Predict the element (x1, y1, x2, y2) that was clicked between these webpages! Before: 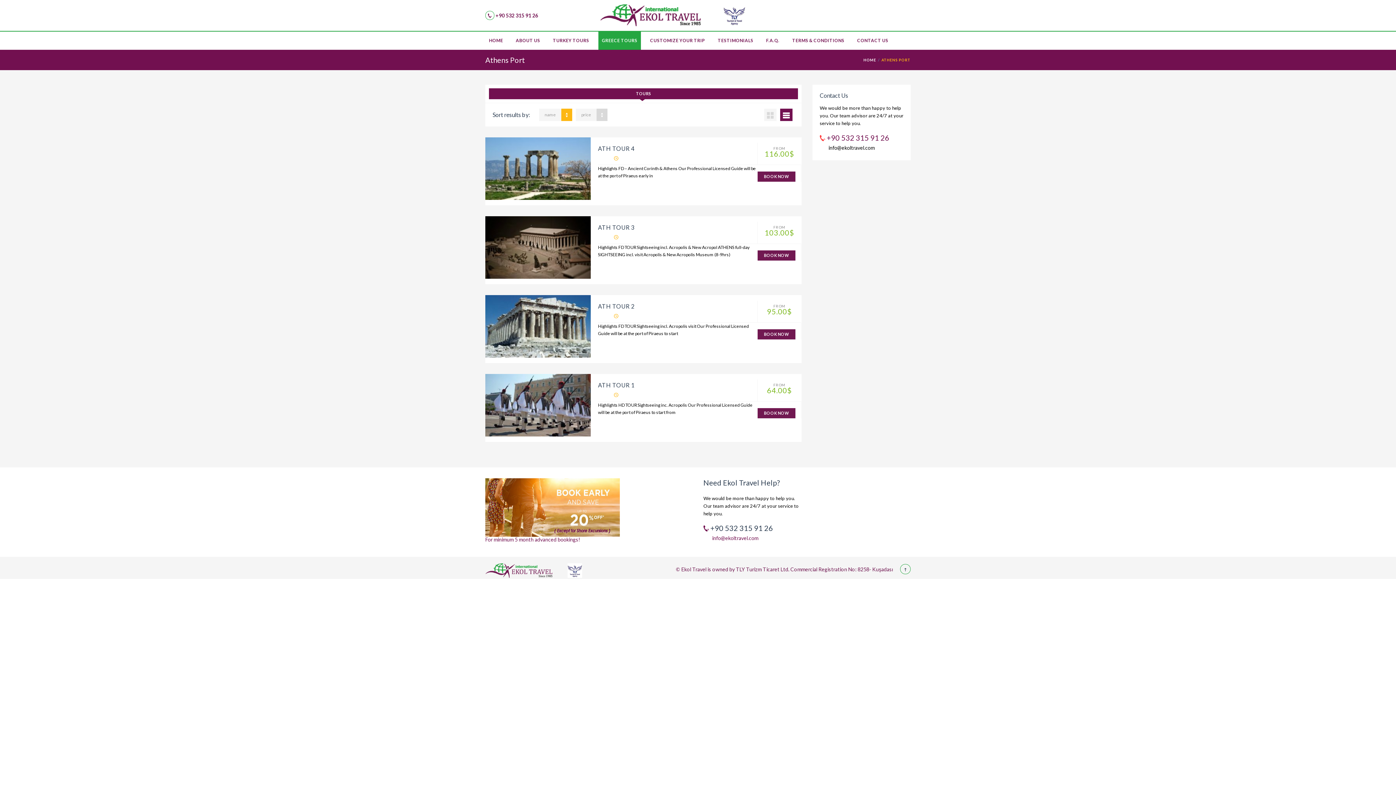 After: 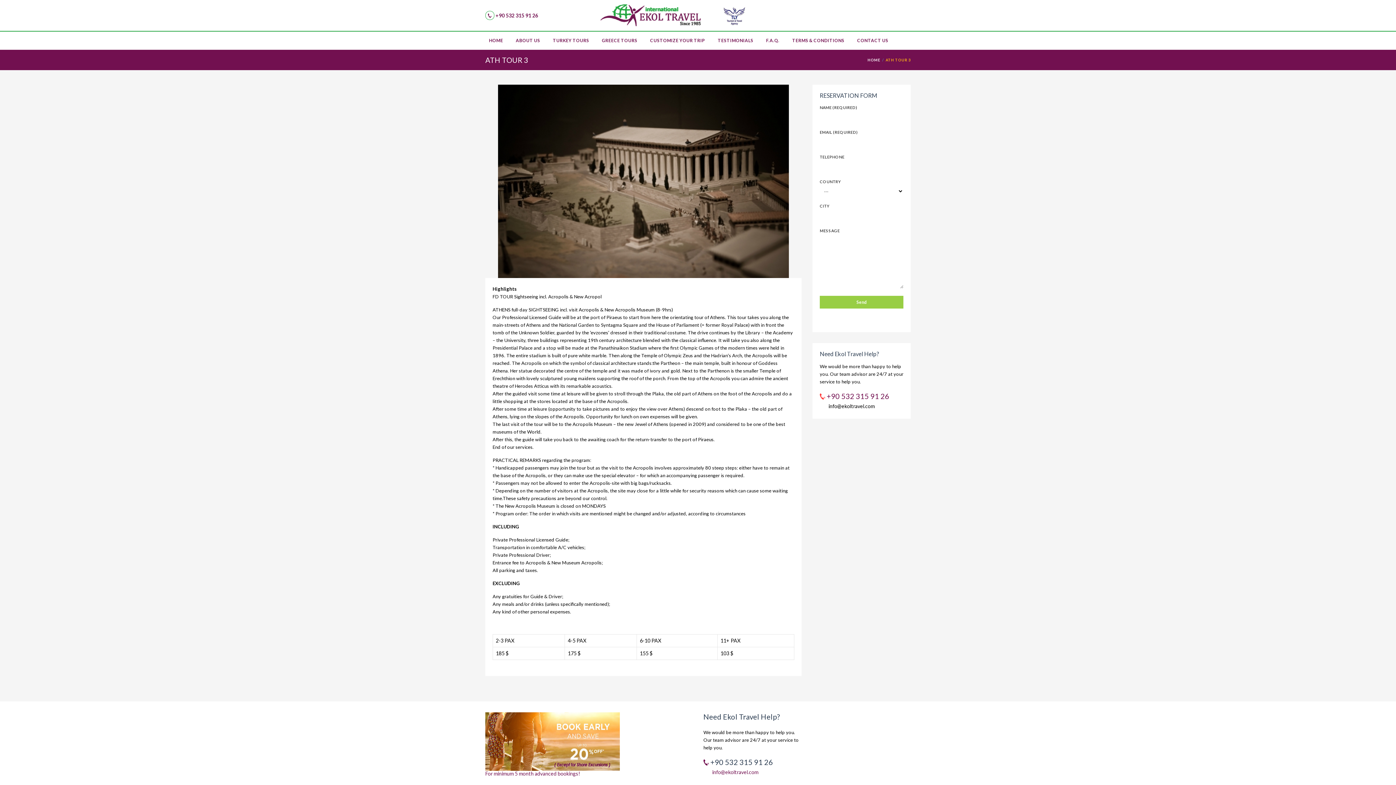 Action: label: ATH TOUR 3 bbox: (598, 224, 634, 230)